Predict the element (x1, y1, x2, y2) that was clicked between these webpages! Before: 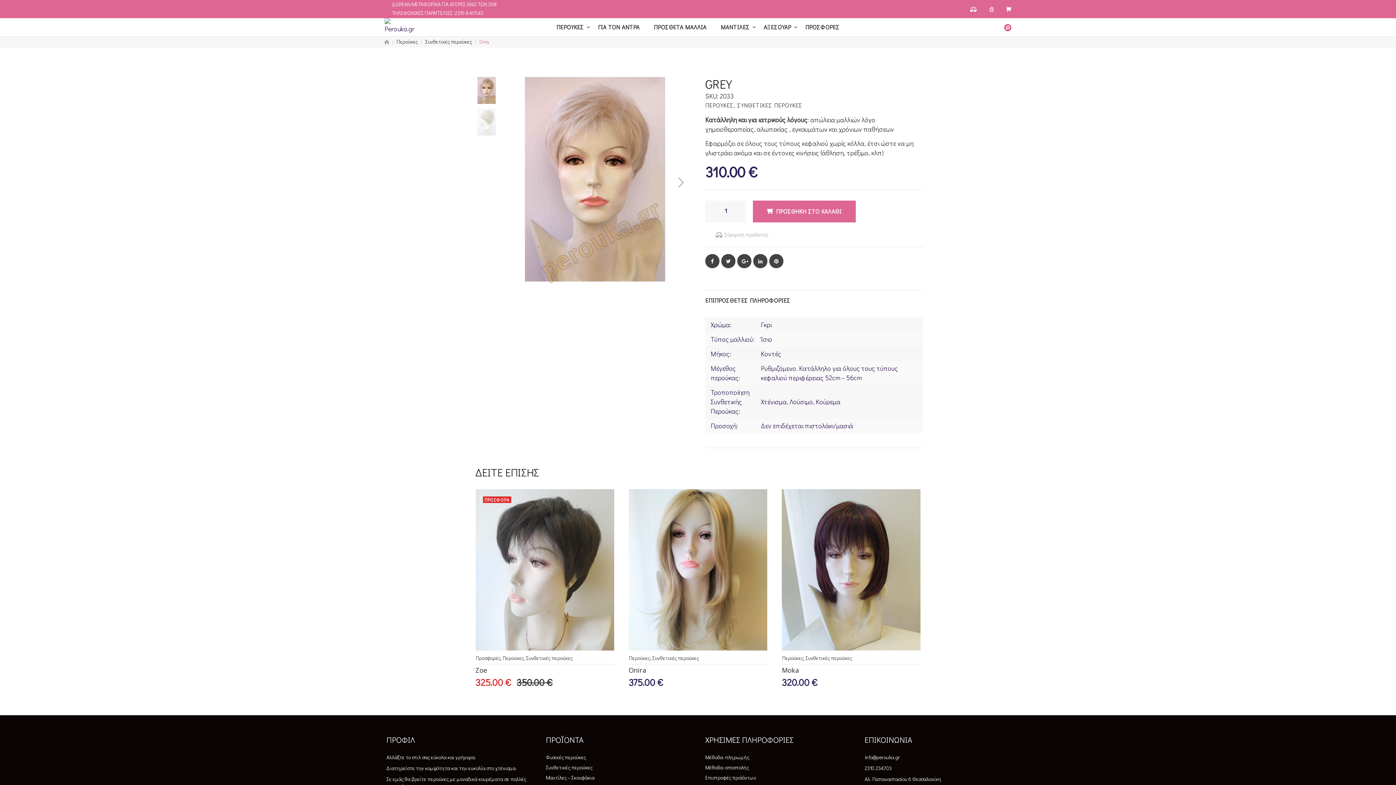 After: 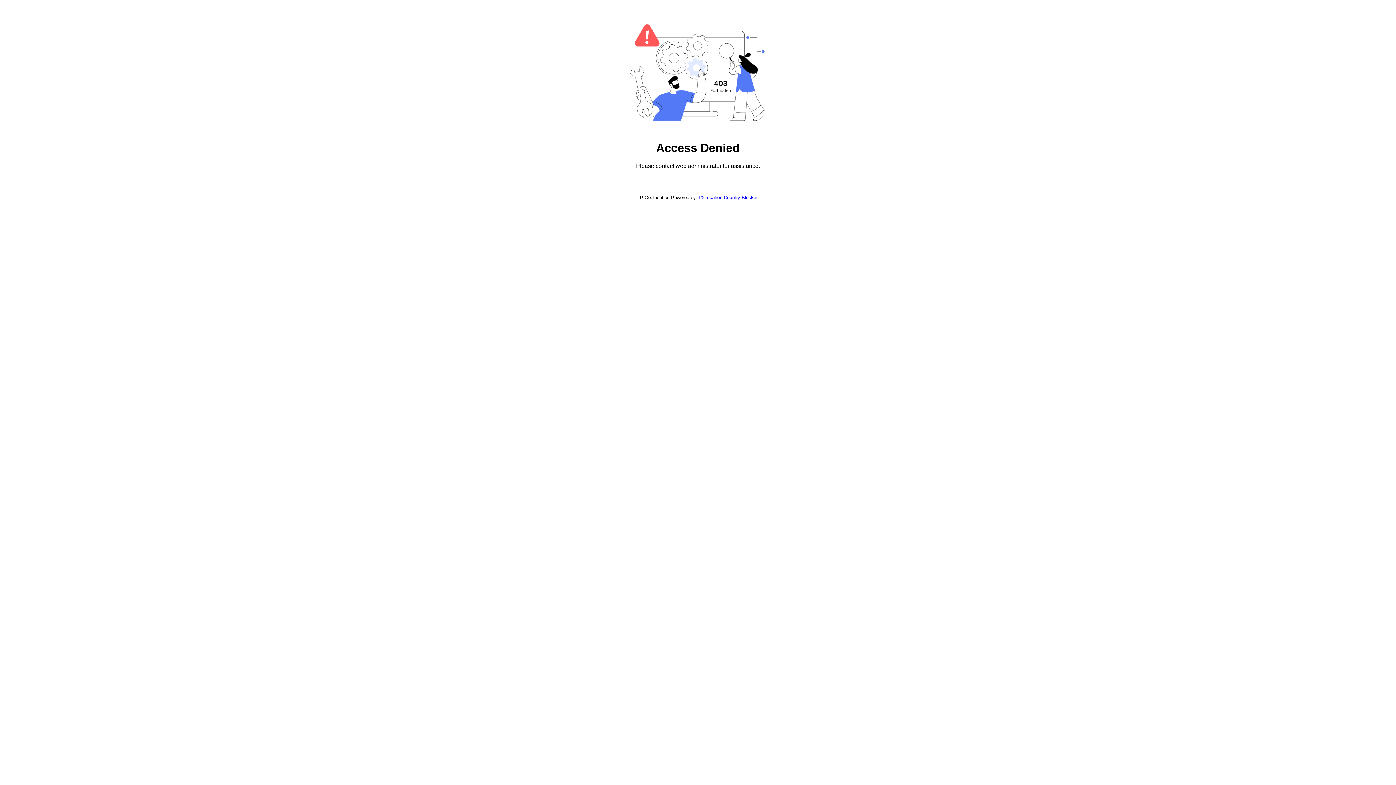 Action: label: Συνθετικές περούκες bbox: (679, 654, 725, 661)